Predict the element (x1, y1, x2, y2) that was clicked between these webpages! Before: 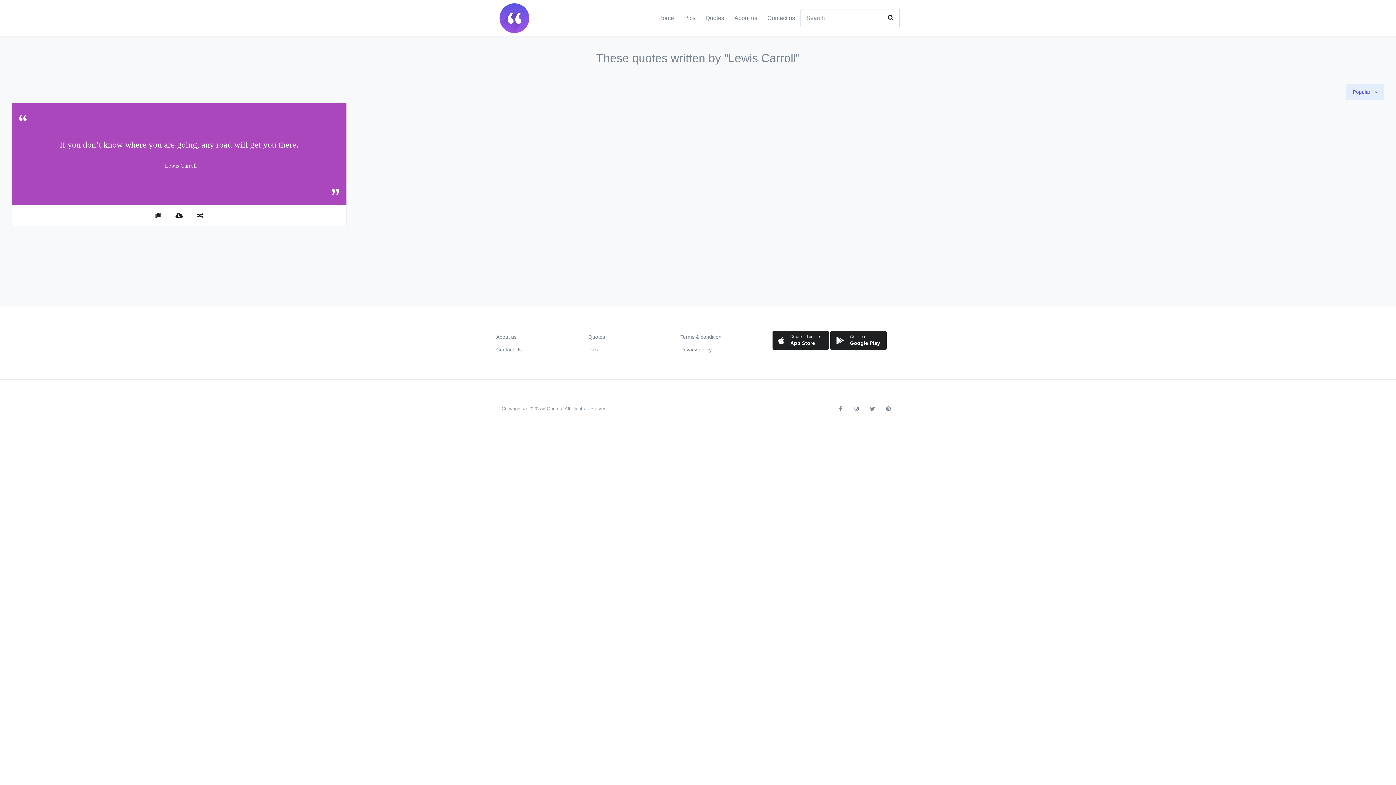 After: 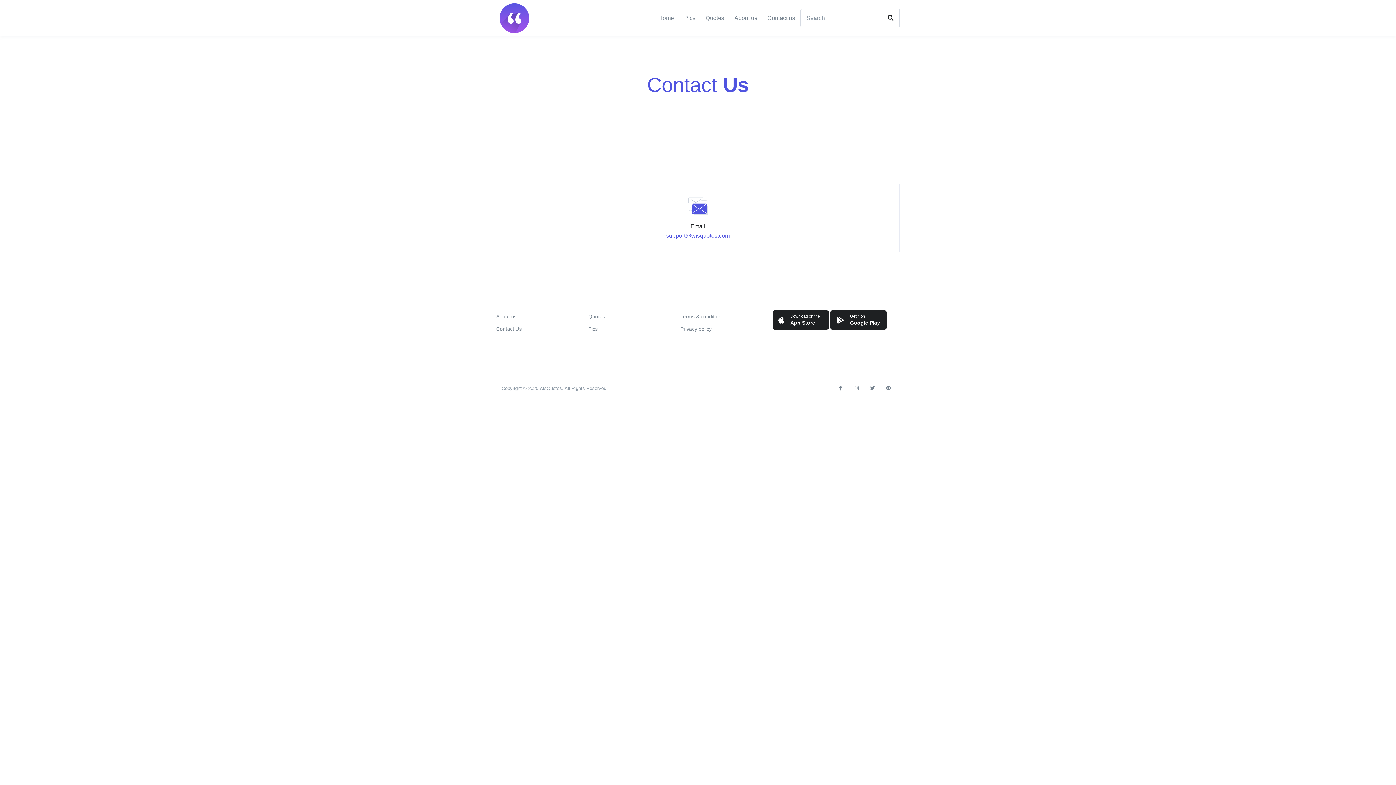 Action: label: Contact Us bbox: (496, 343, 554, 356)